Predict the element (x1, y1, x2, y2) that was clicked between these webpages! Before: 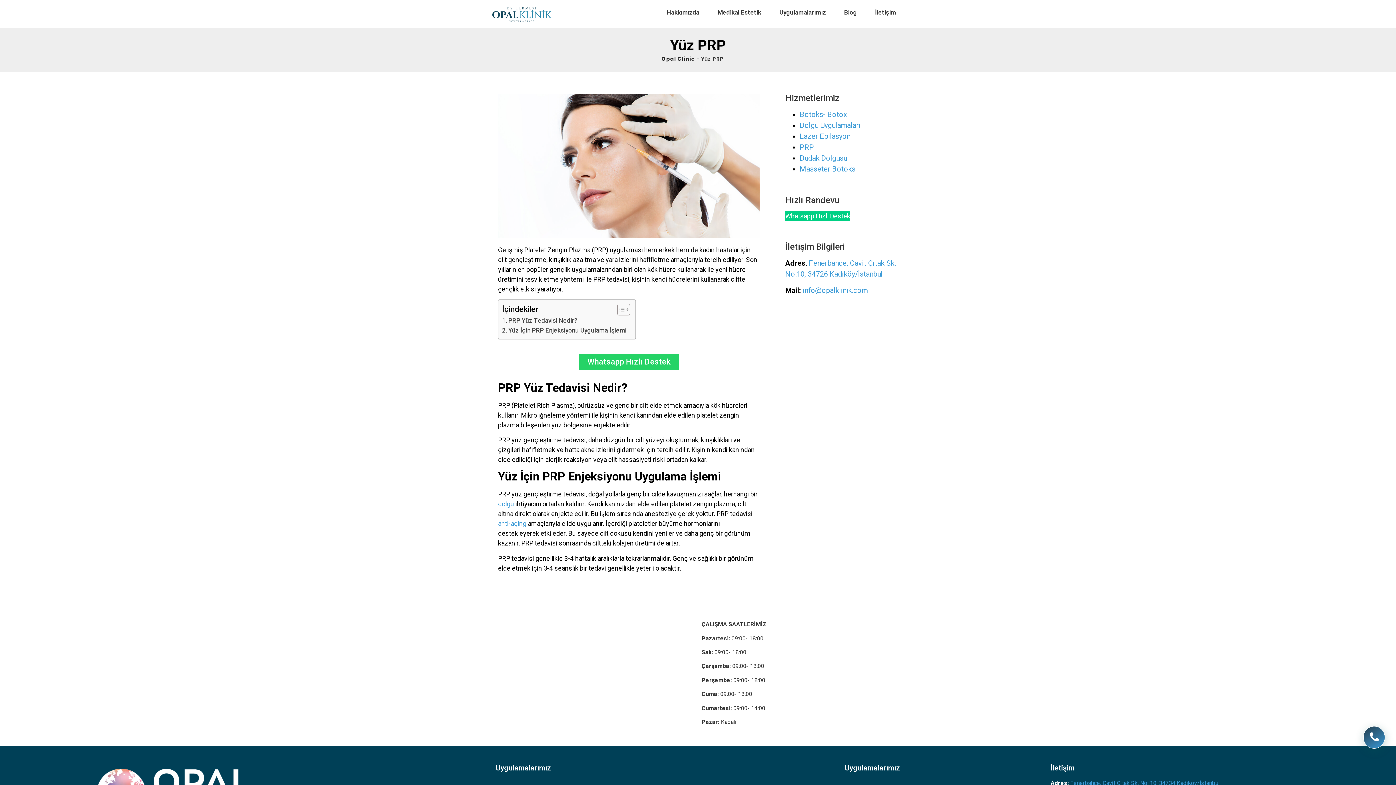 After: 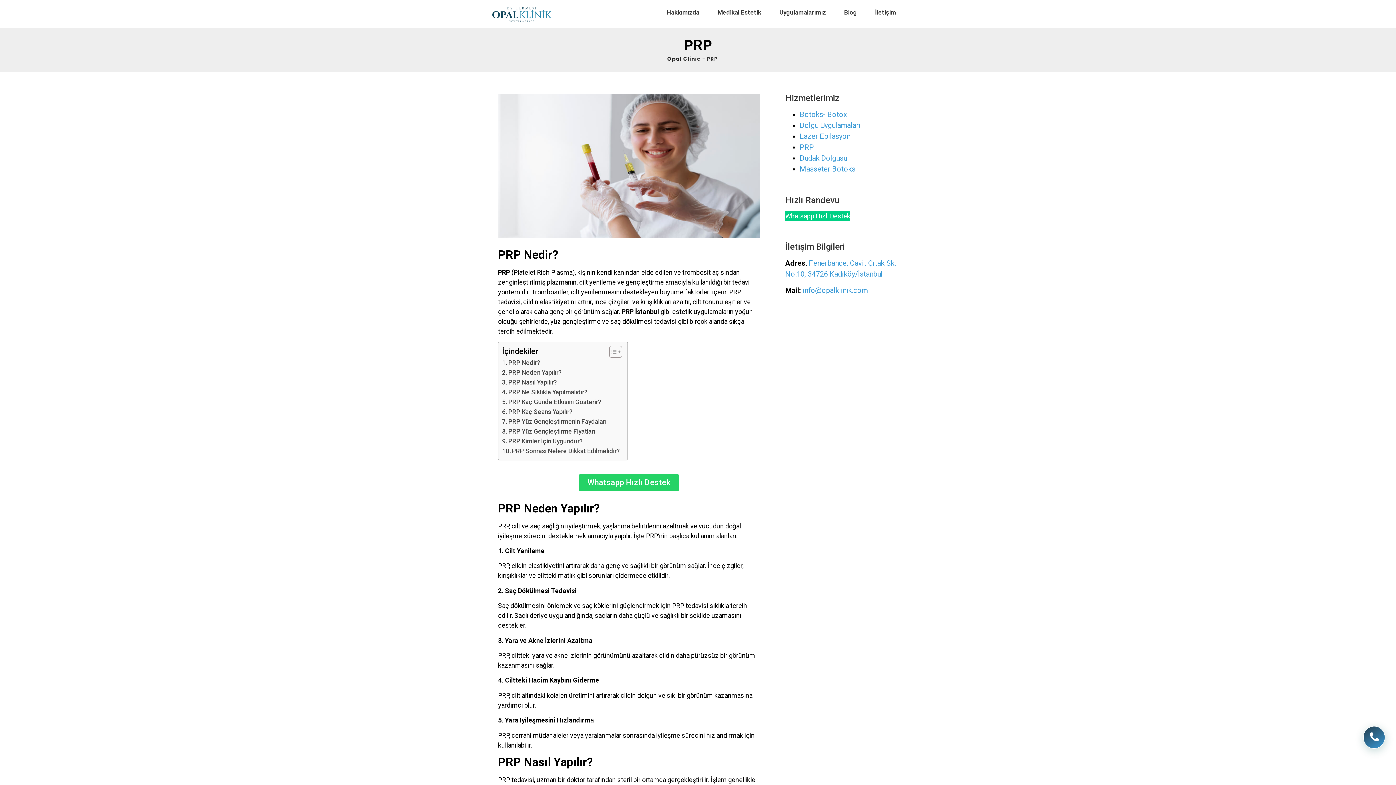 Action: bbox: (799, 143, 814, 151) label: PRP